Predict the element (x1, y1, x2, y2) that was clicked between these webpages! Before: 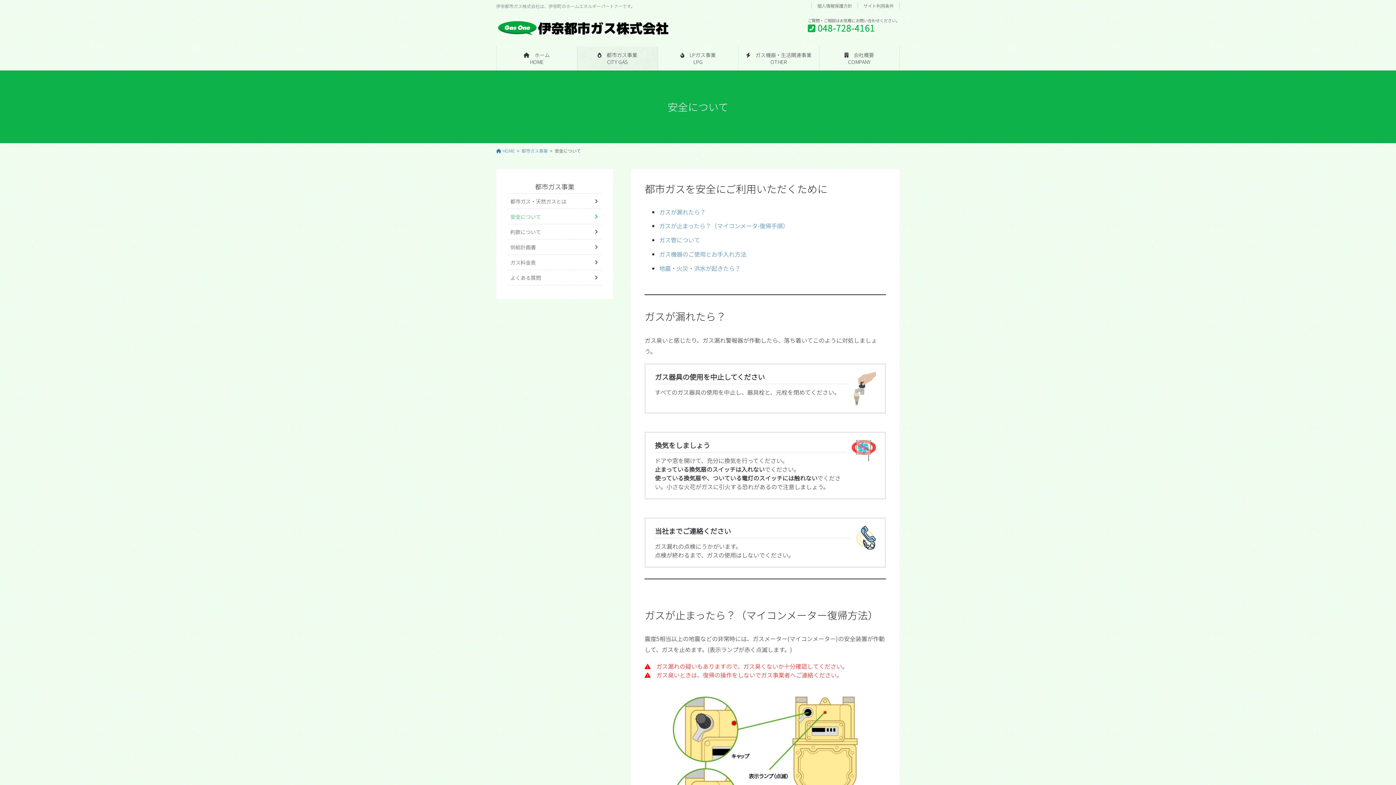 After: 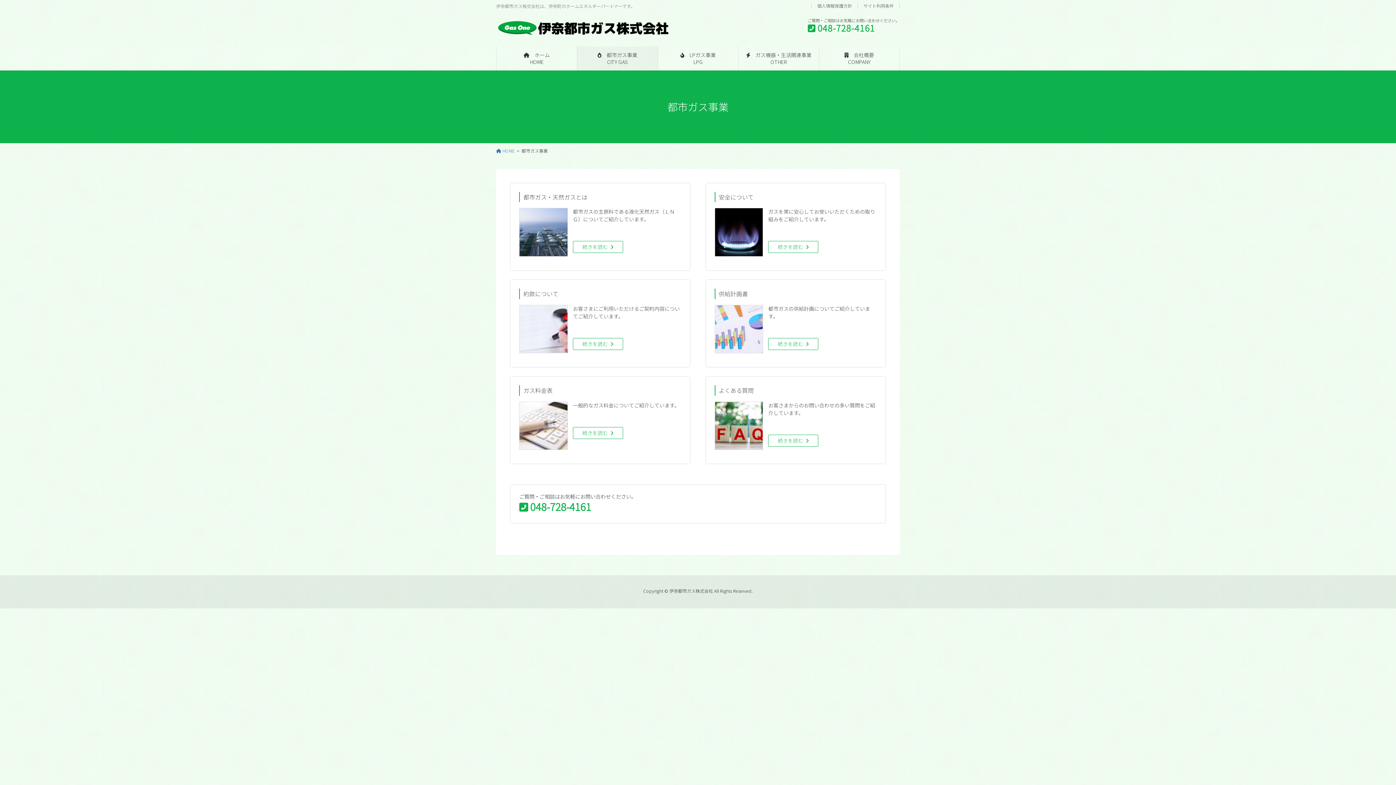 Action: label: 都市ガス事業 bbox: (521, 145, 548, 154)